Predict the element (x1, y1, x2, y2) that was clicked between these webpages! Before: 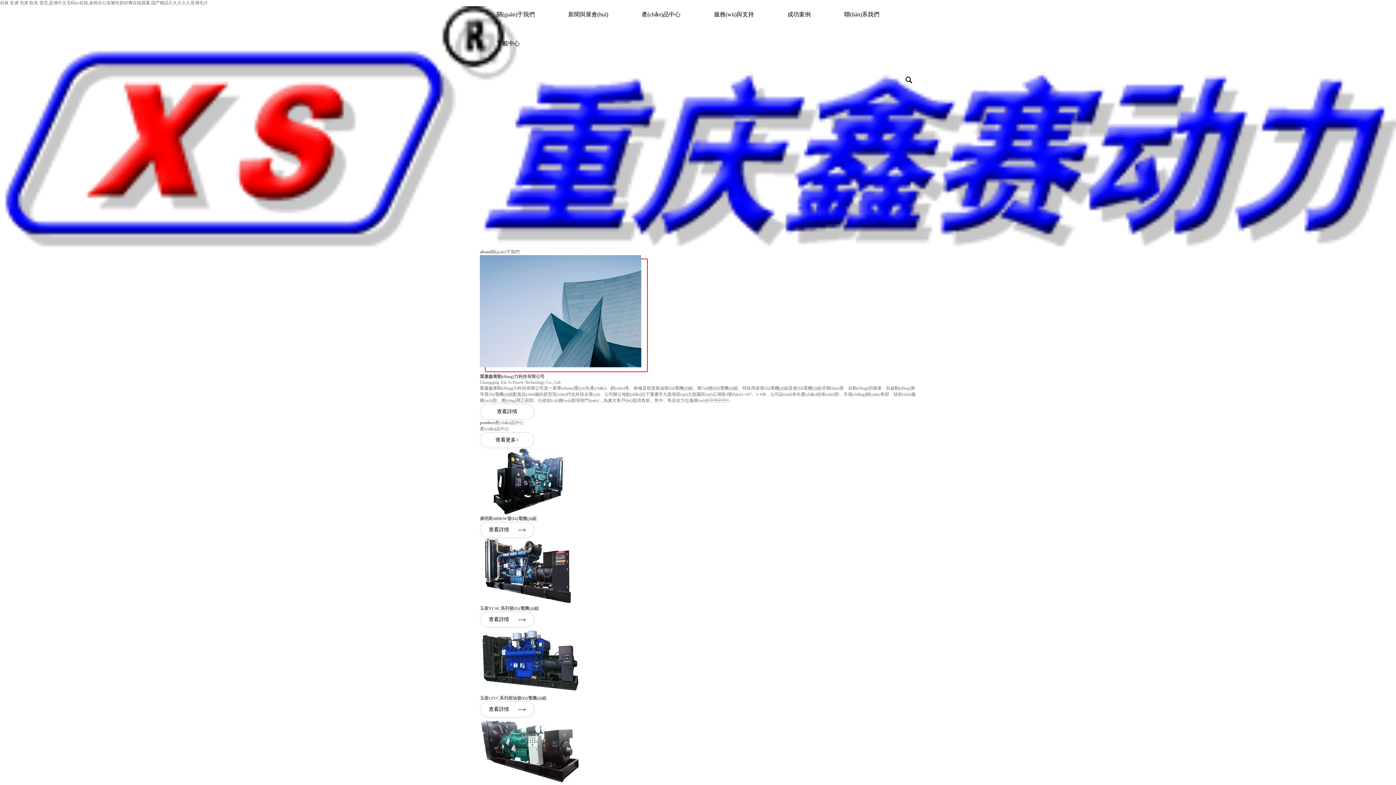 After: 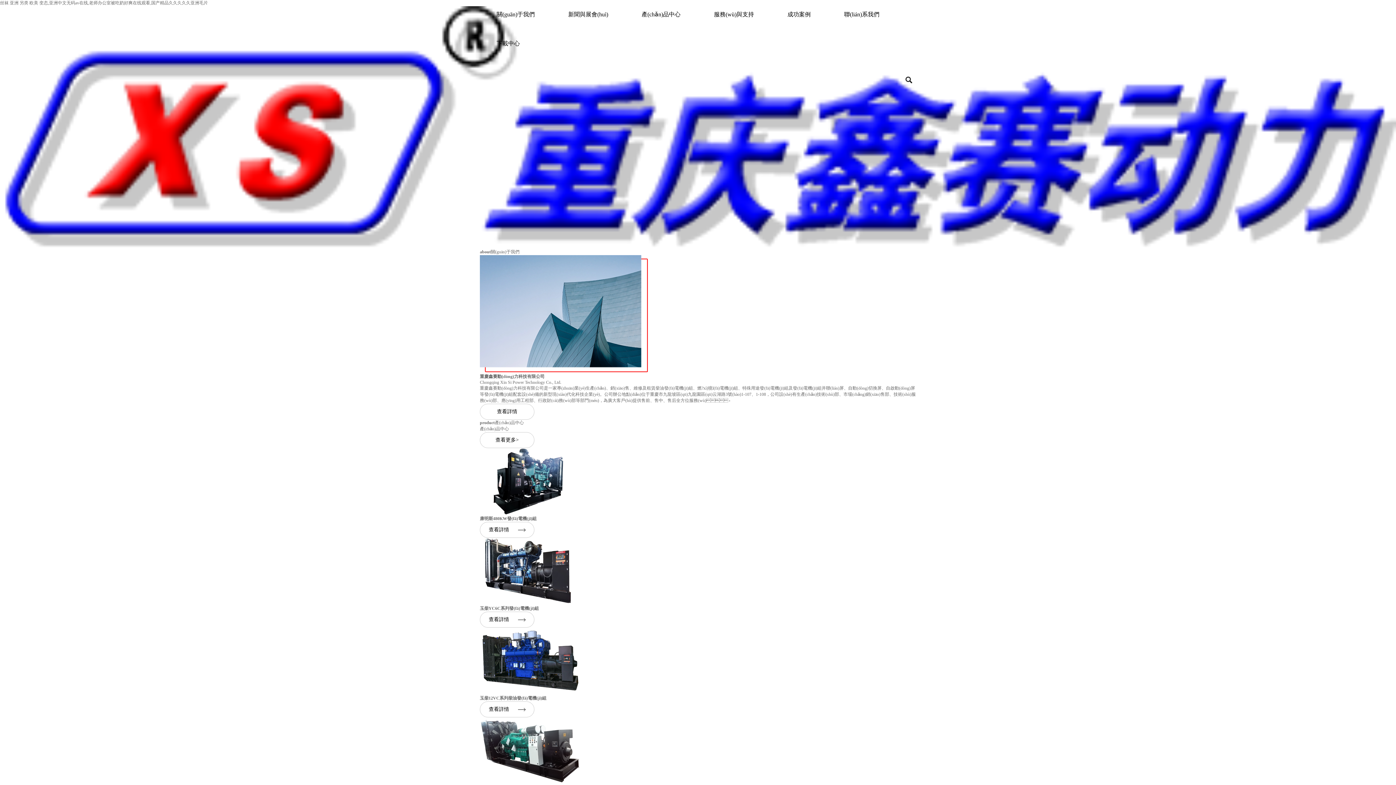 Action: label: 產(chǎn)品中心 bbox: (480, 426, 509, 431)